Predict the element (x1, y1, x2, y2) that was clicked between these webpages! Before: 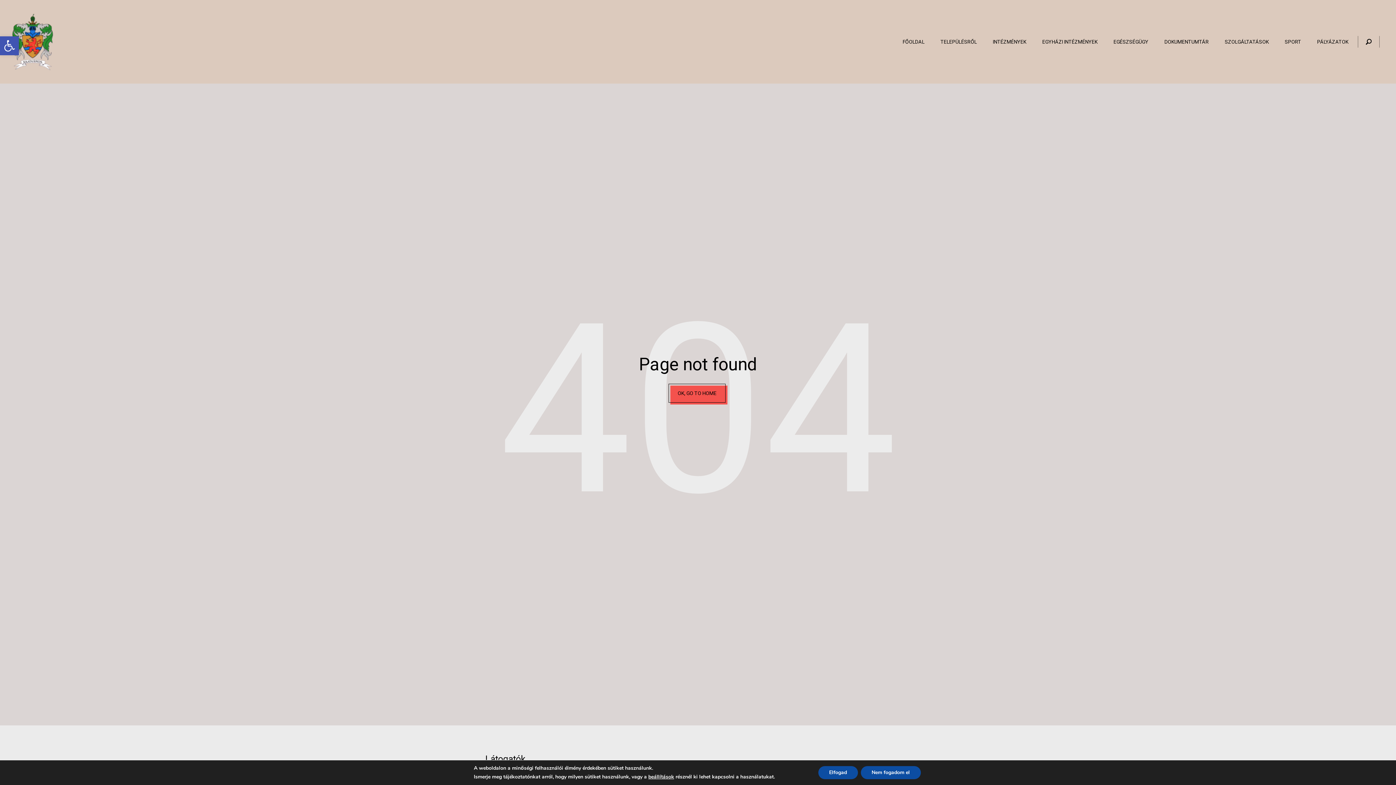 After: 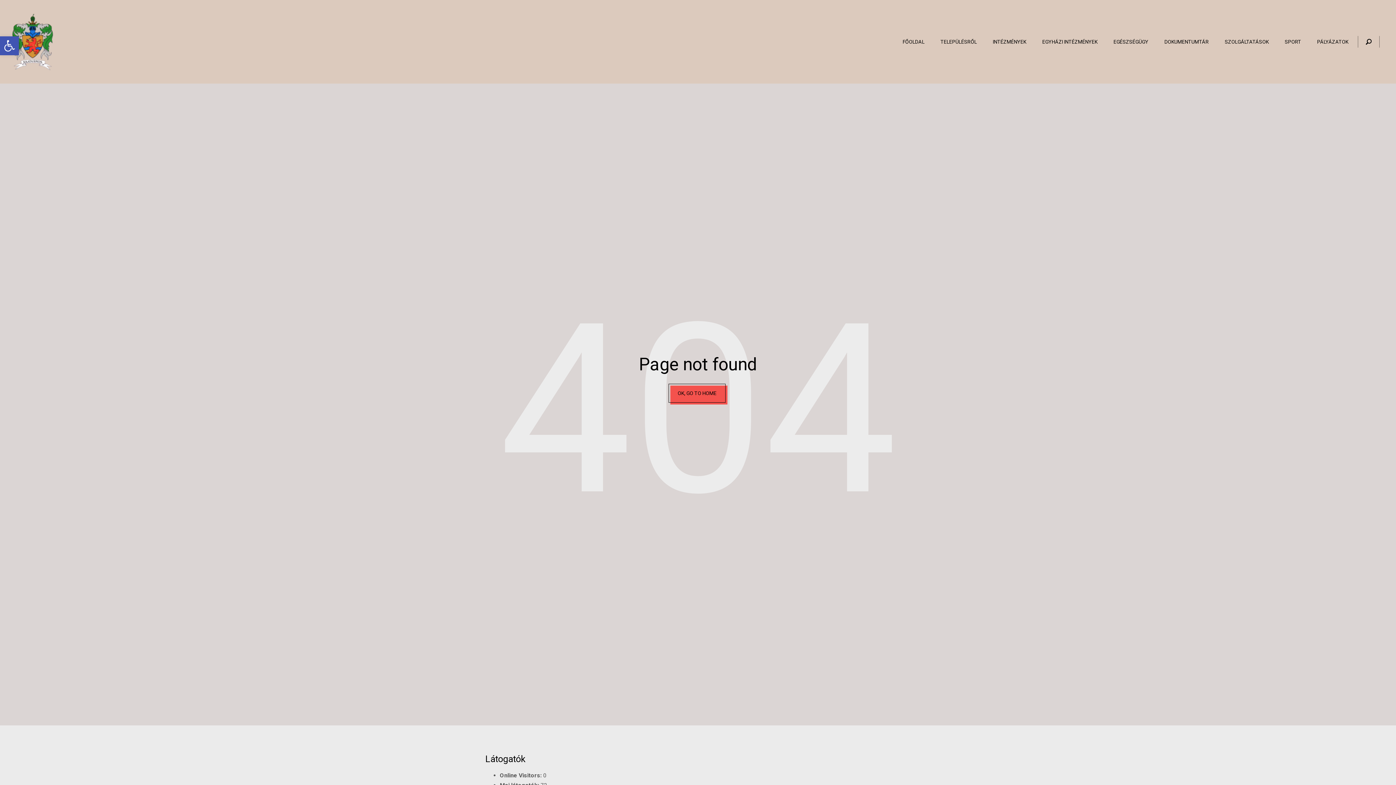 Action: label: Nem fogadom el bbox: (869, 766, 932, 779)